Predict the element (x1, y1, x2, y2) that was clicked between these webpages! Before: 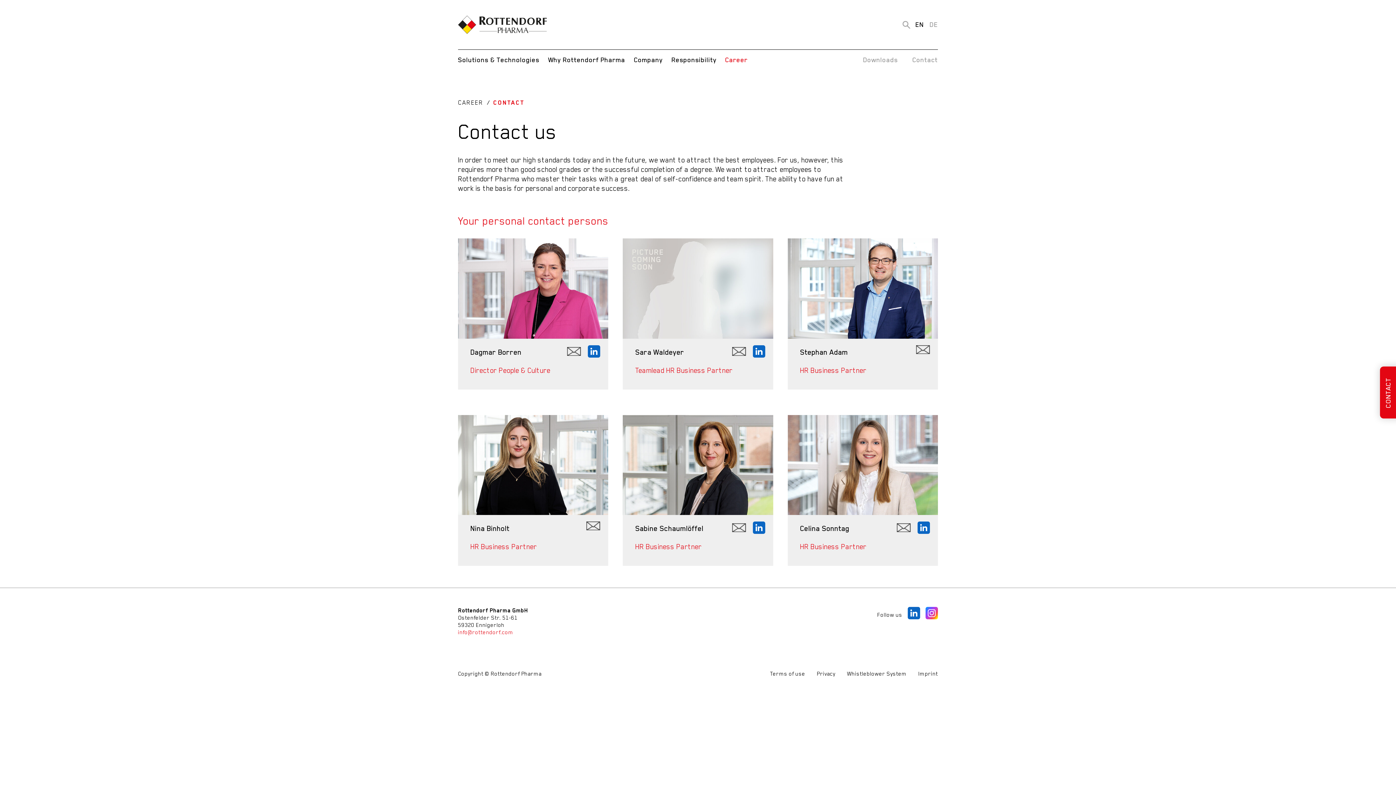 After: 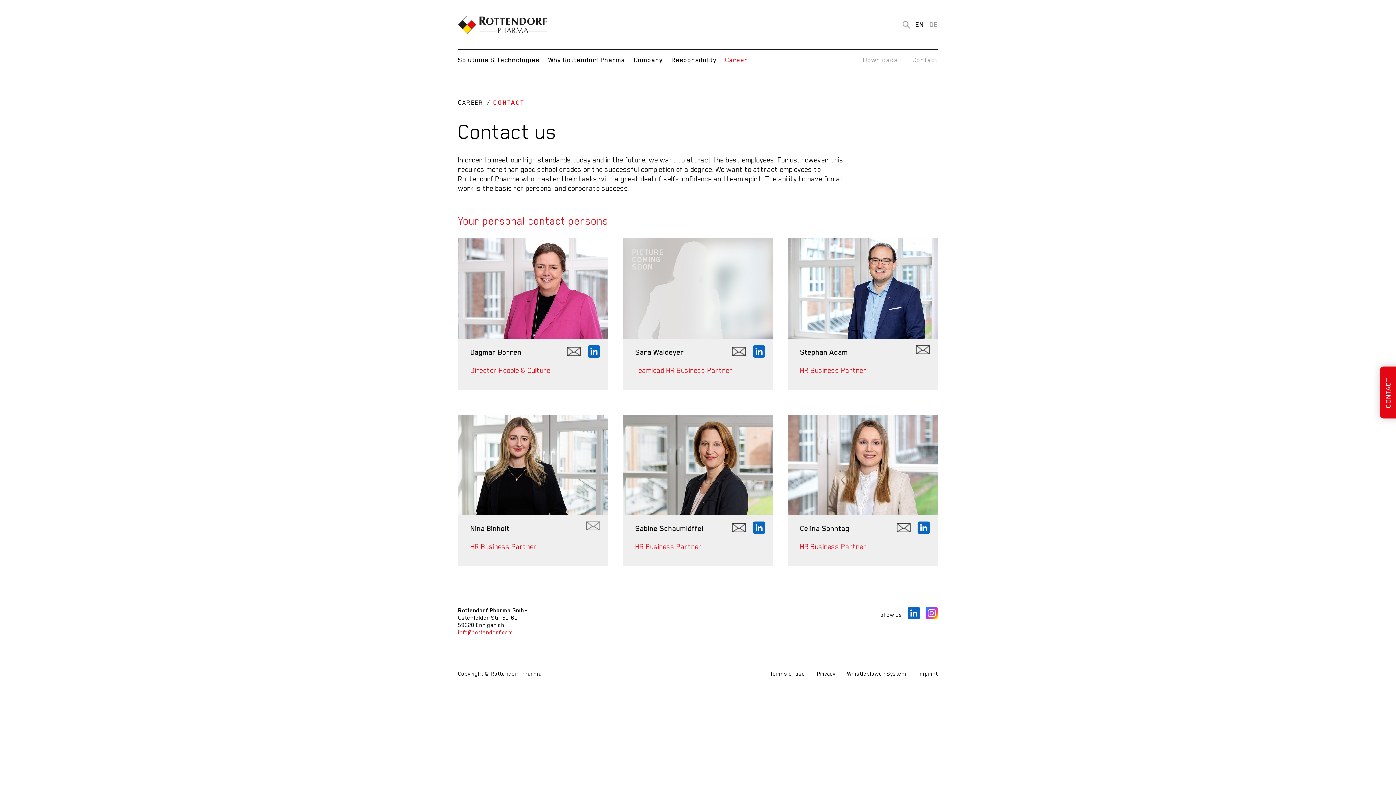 Action: bbox: (586, 521, 600, 530) label:  